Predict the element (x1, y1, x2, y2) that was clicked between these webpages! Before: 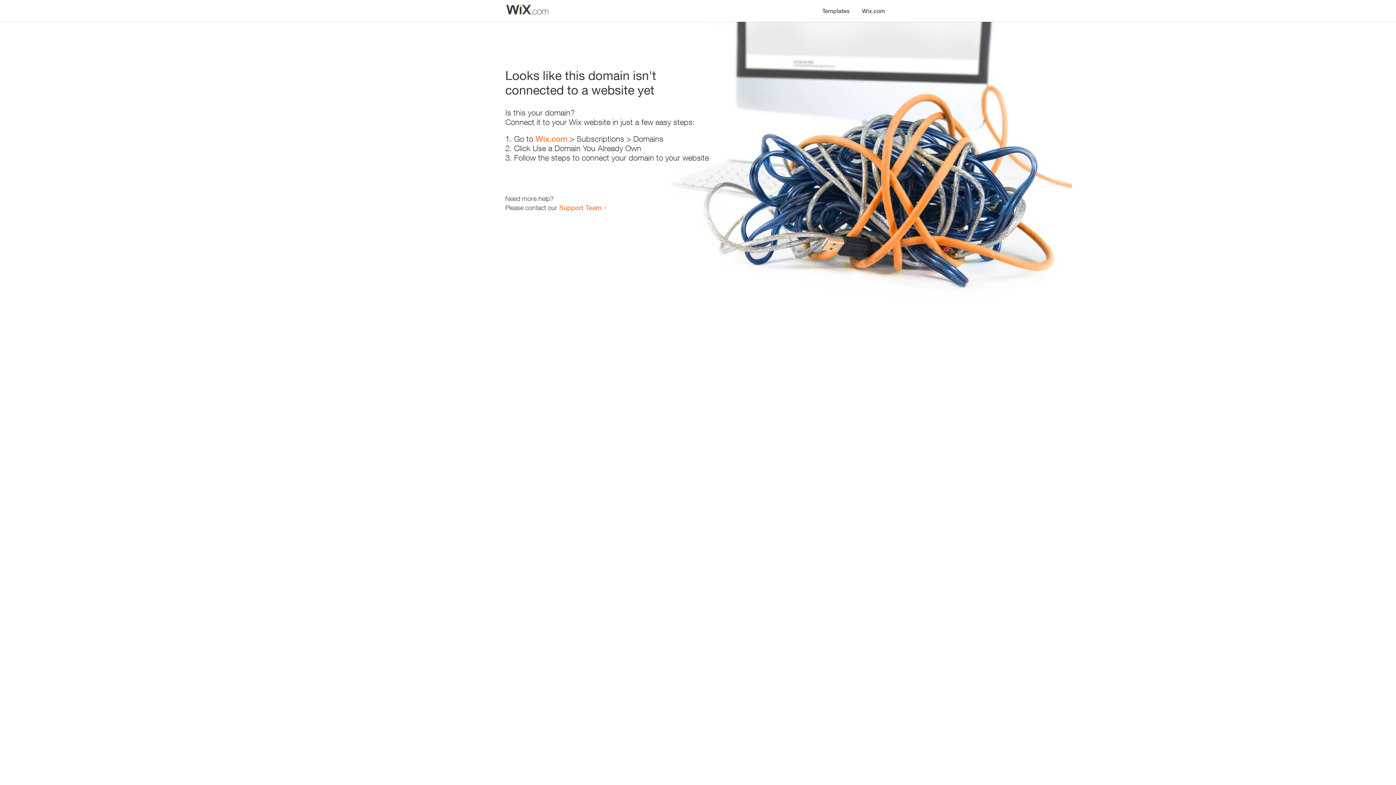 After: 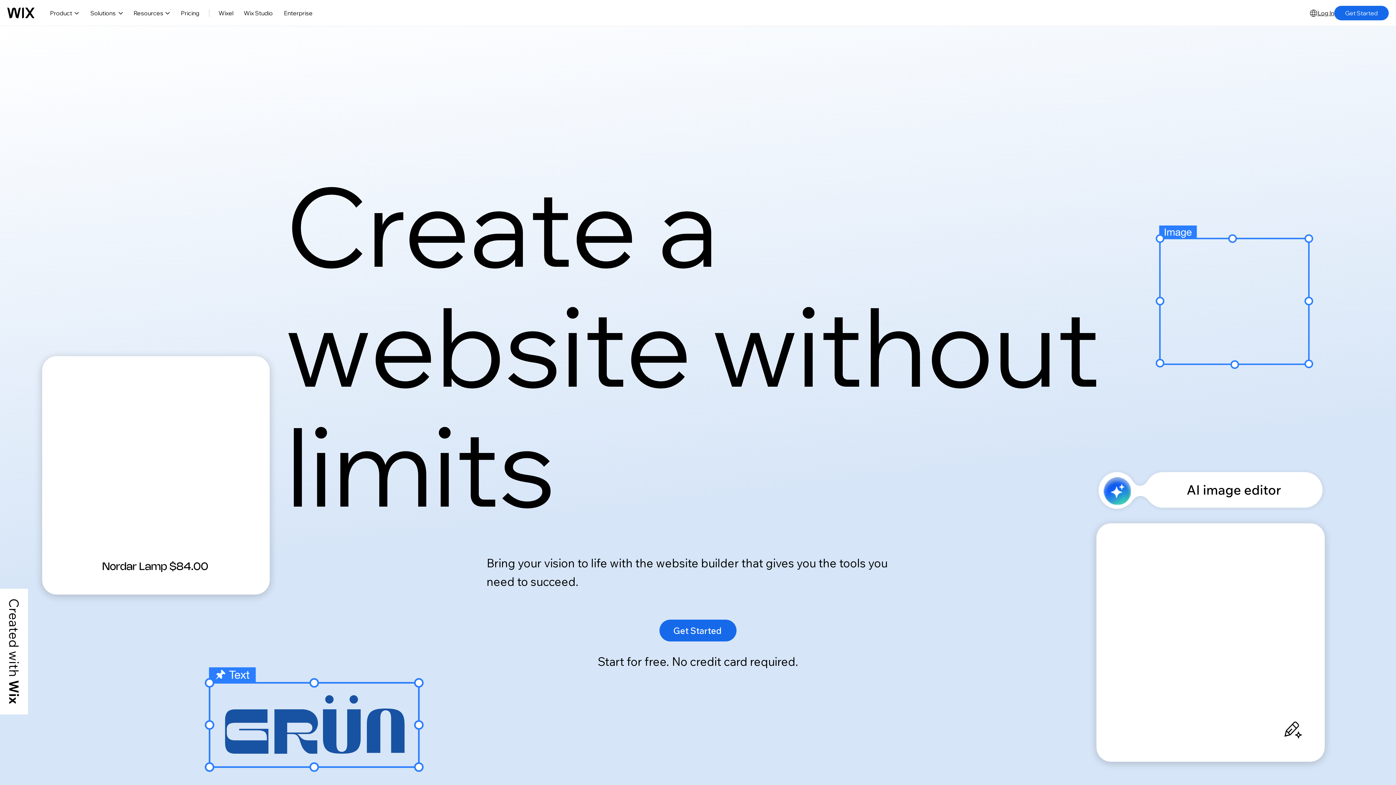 Action: label: Wix.com bbox: (535, 134, 567, 143)